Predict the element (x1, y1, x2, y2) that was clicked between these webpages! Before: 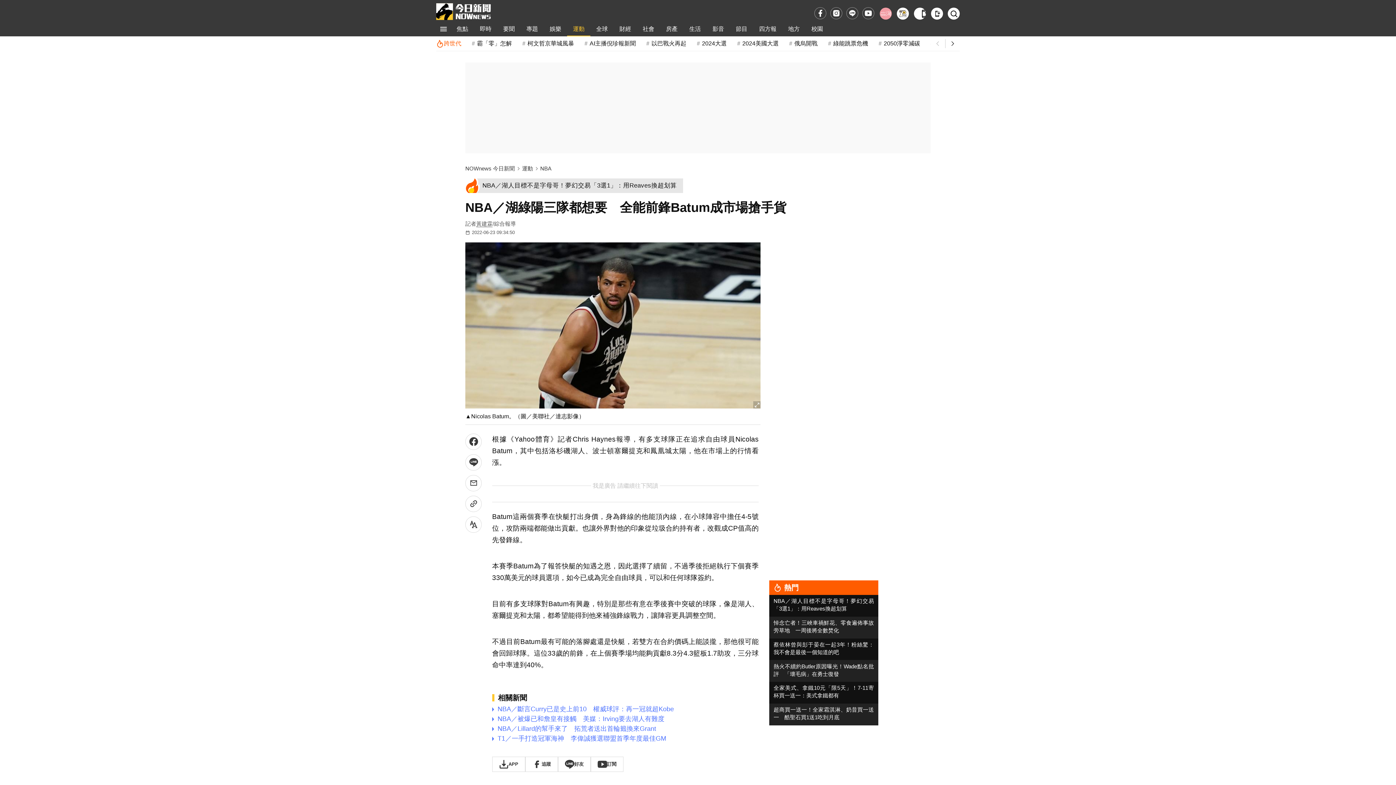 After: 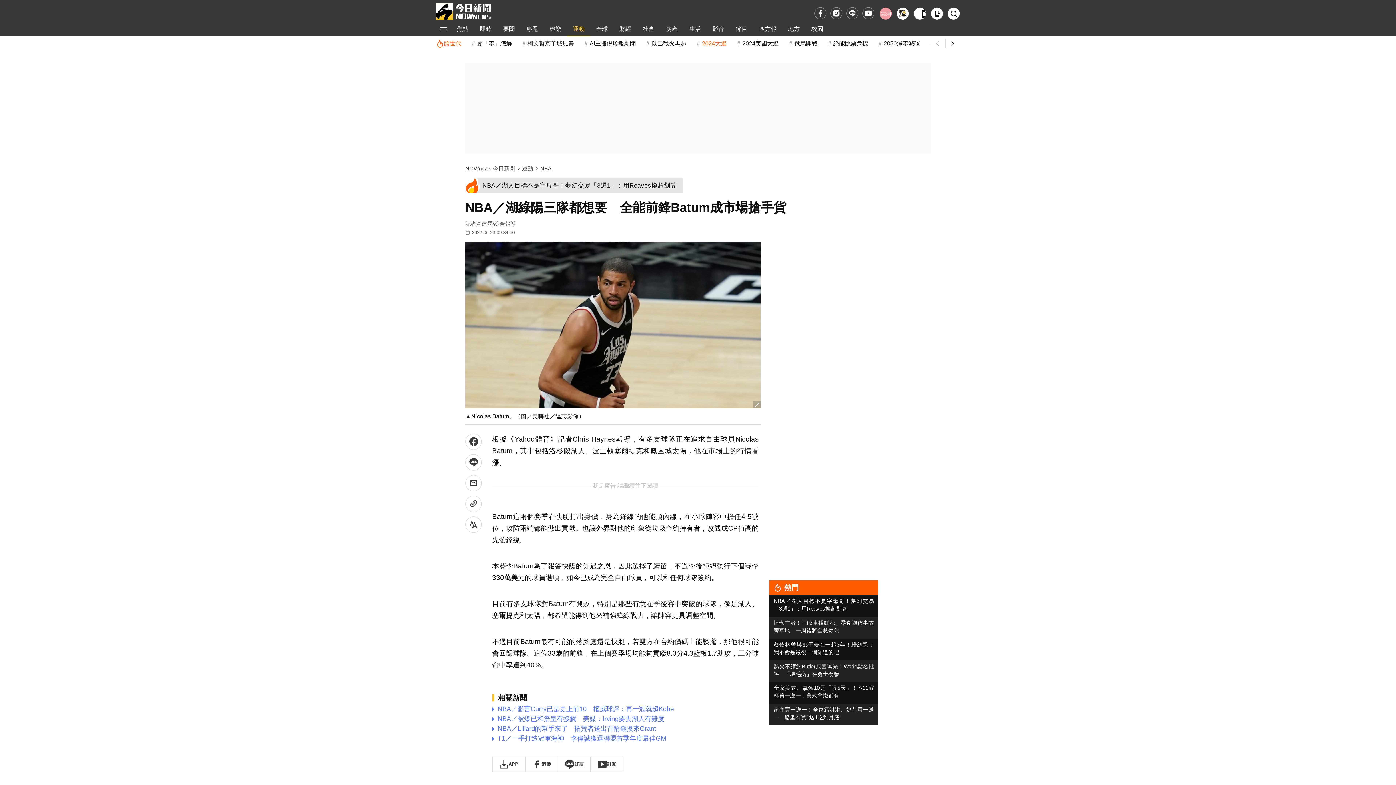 Action: label: 2024大選 bbox: (695, 36, 726, 50)